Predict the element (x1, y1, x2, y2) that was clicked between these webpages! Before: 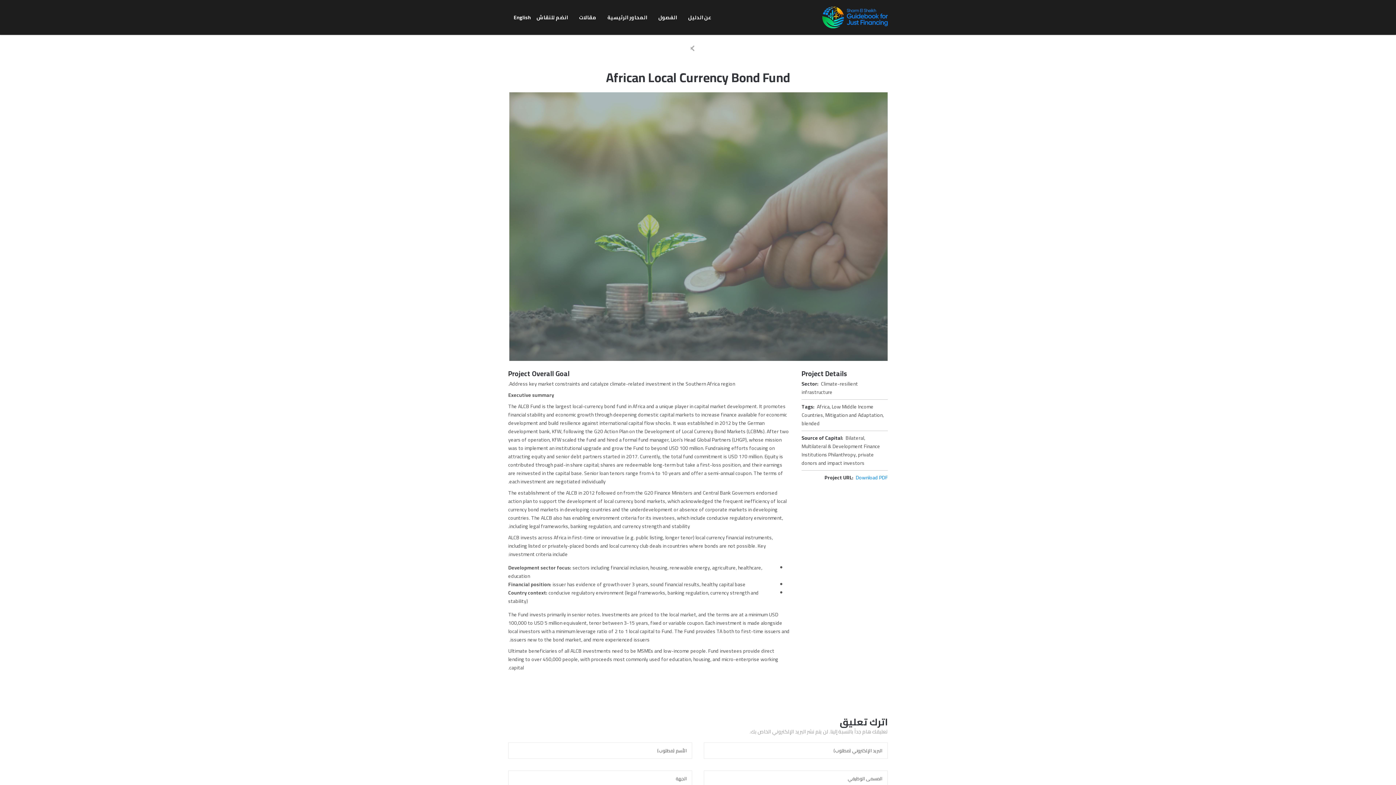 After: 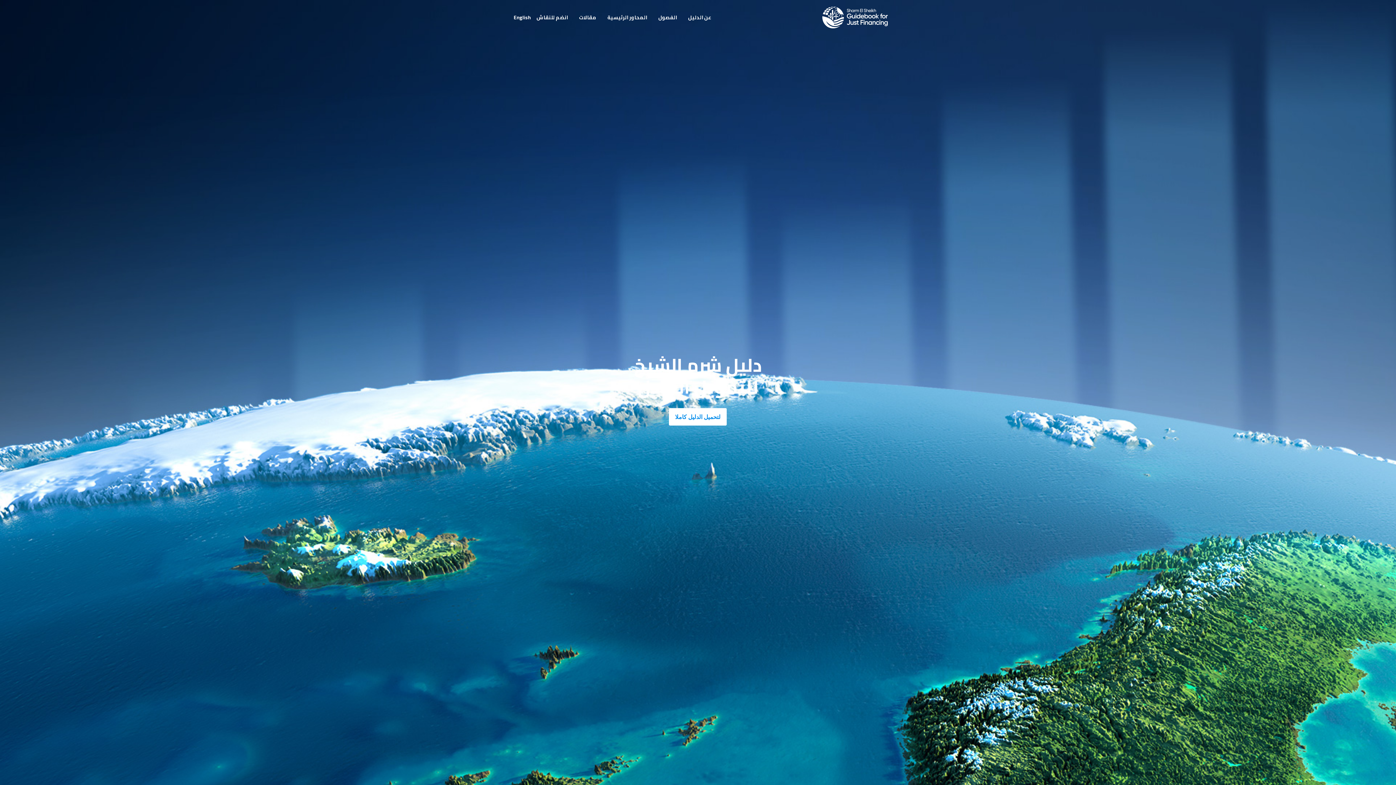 Action: bbox: (822, 21, 888, 31)